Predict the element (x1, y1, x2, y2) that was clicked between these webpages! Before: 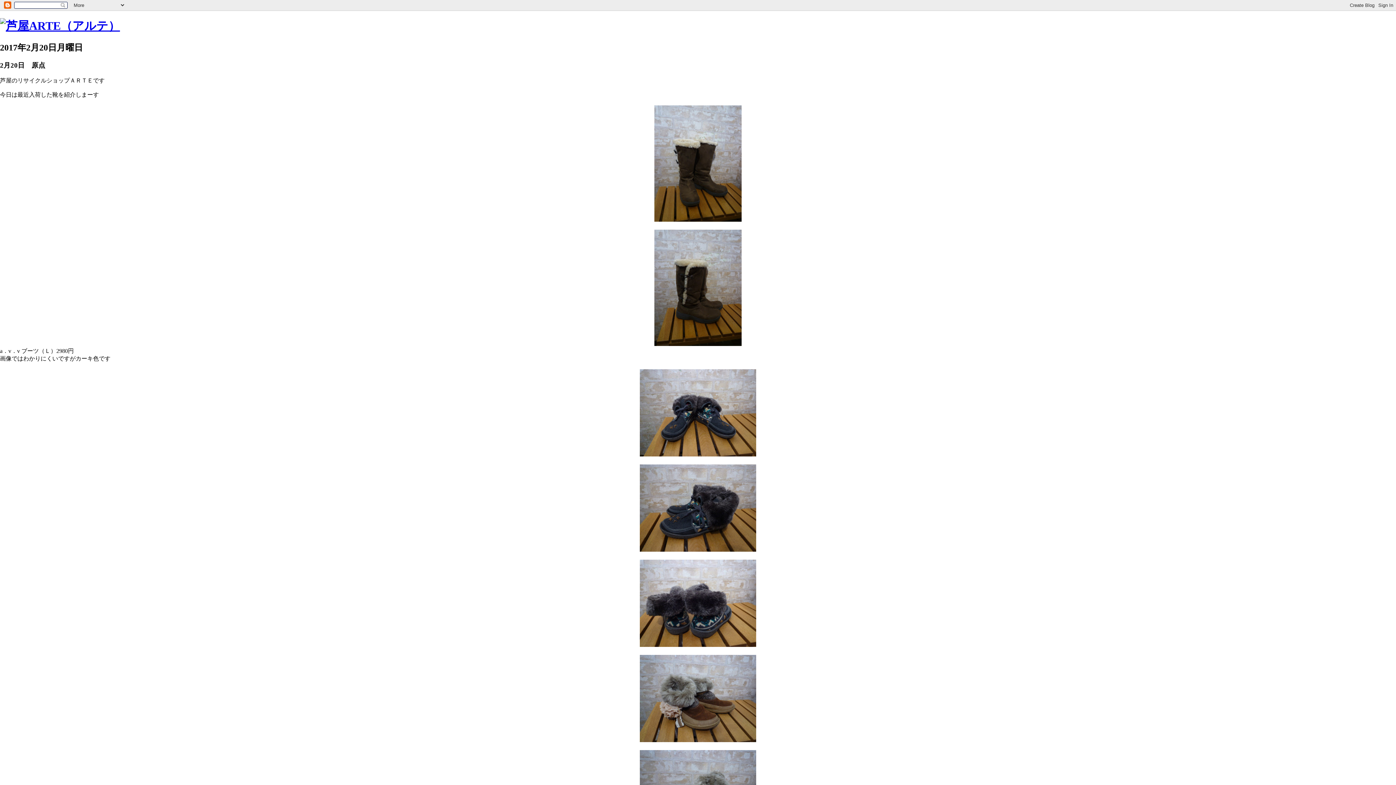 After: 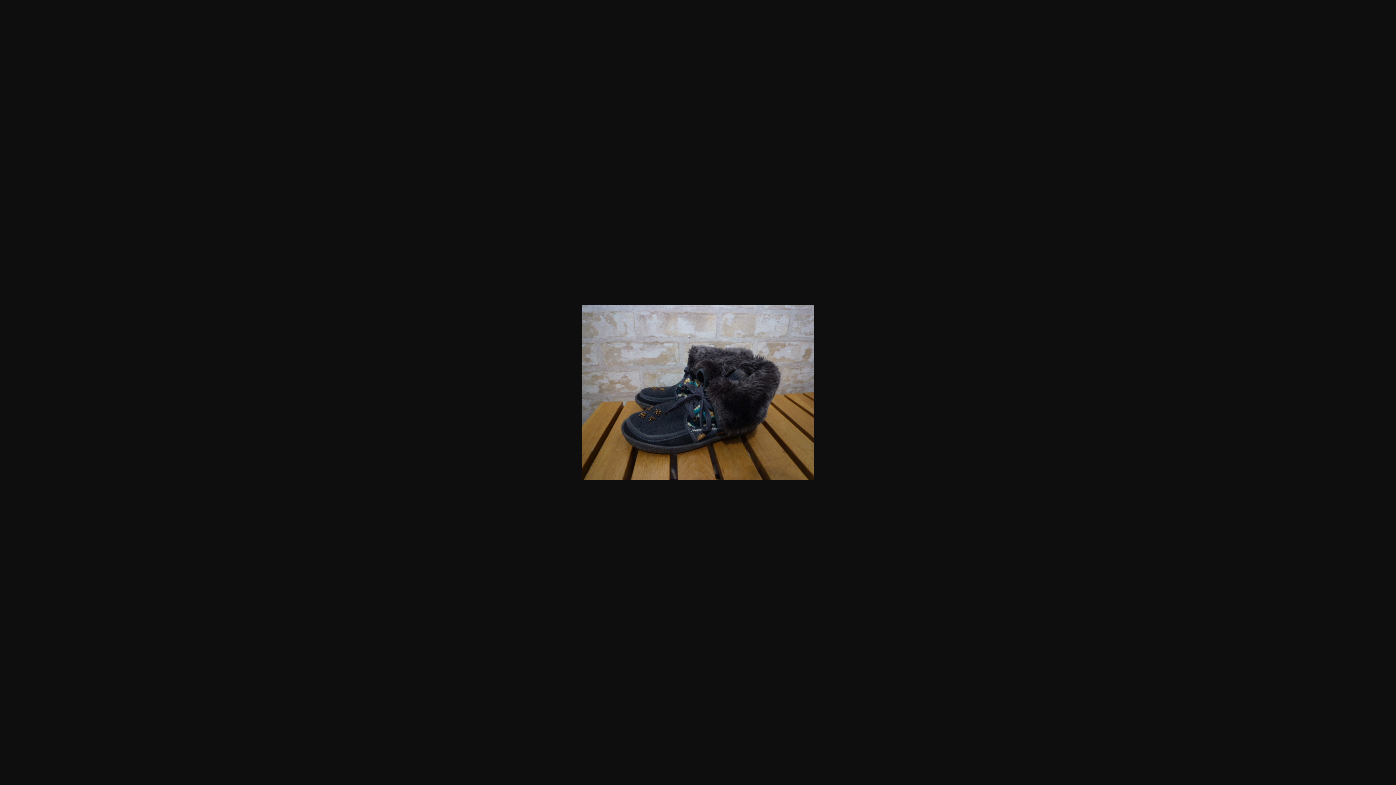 Action: bbox: (640, 546, 756, 553)